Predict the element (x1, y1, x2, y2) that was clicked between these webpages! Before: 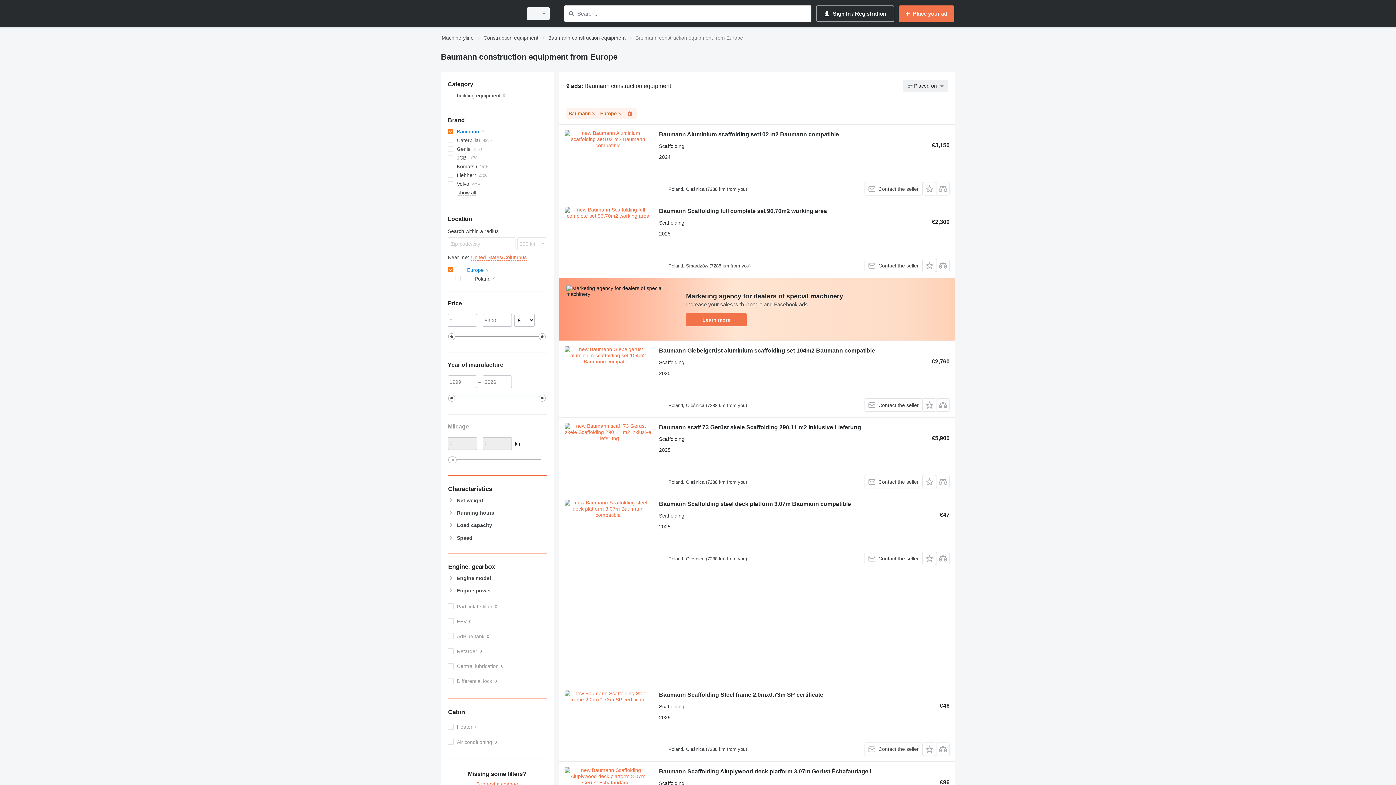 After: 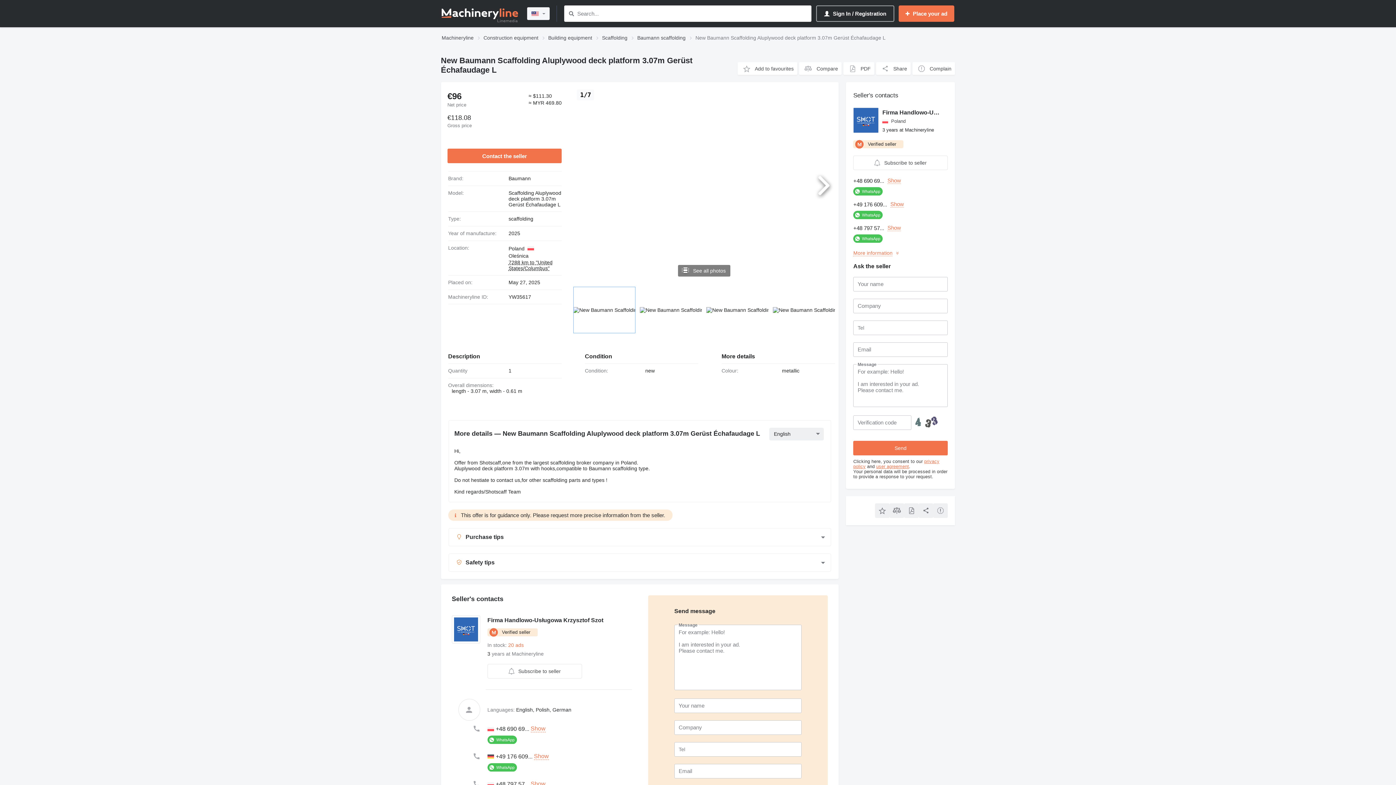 Action: bbox: (659, 768, 873, 777) label: Baumann Scaffolding Aluplywood deck platform 3.07m Gerüst Échafaudage L